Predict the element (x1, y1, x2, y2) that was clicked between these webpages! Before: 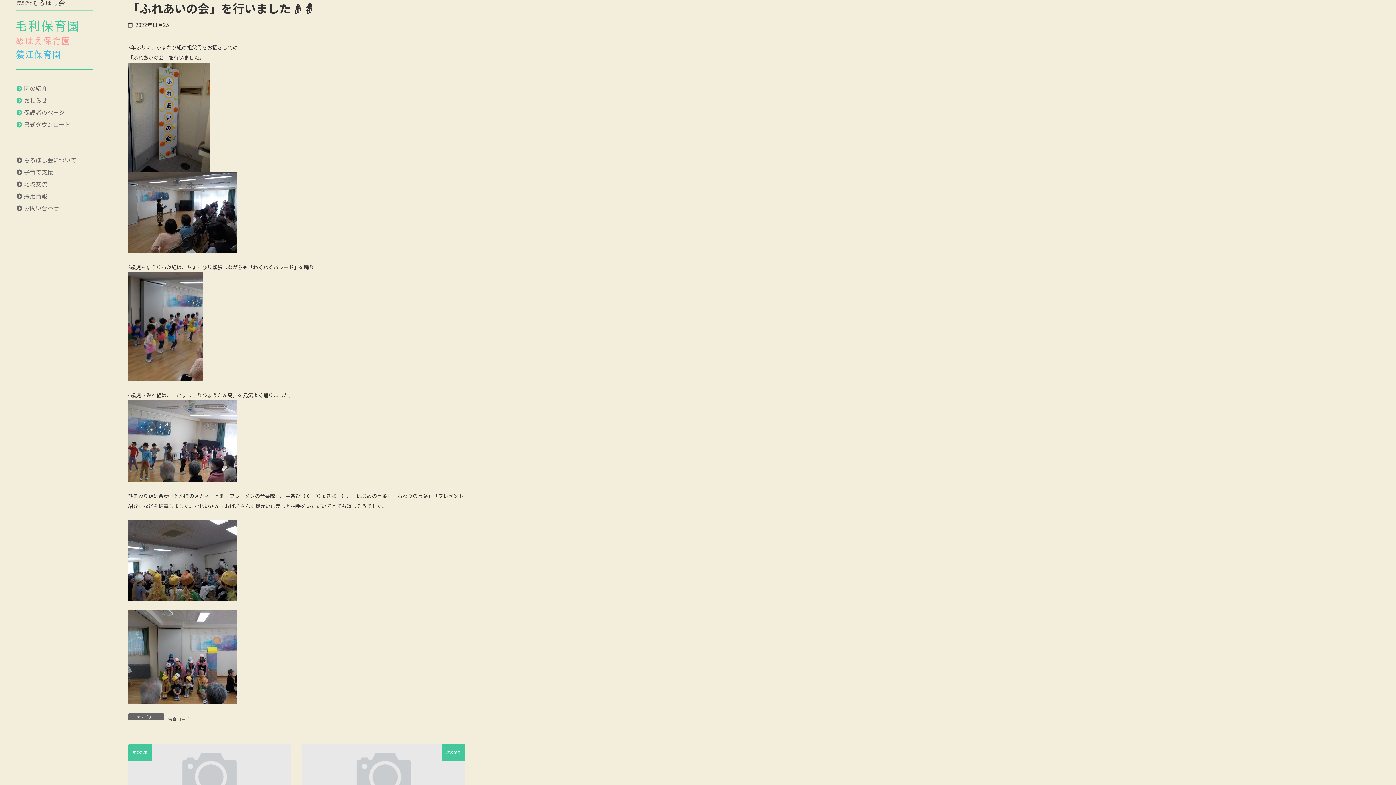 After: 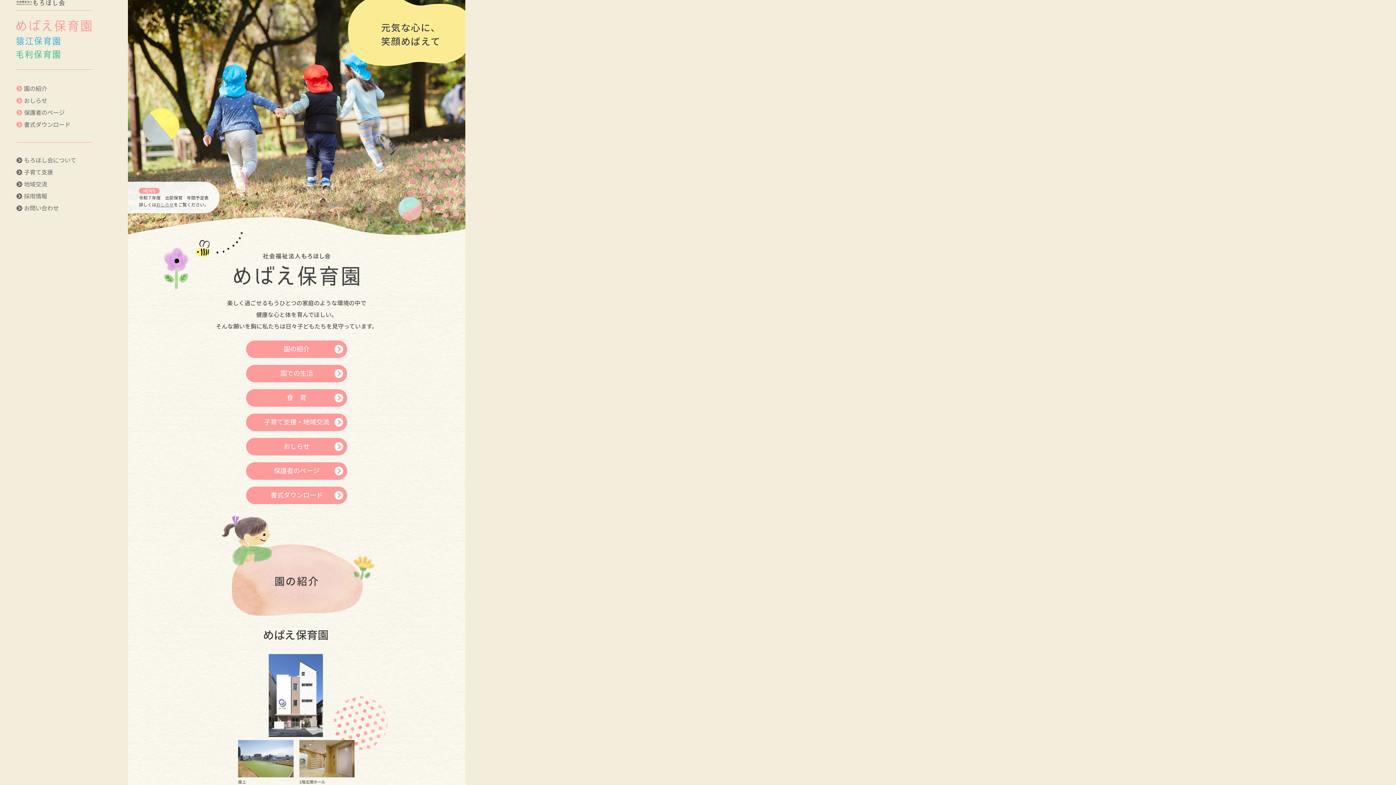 Action: bbox: (16, 34, 69, 43)